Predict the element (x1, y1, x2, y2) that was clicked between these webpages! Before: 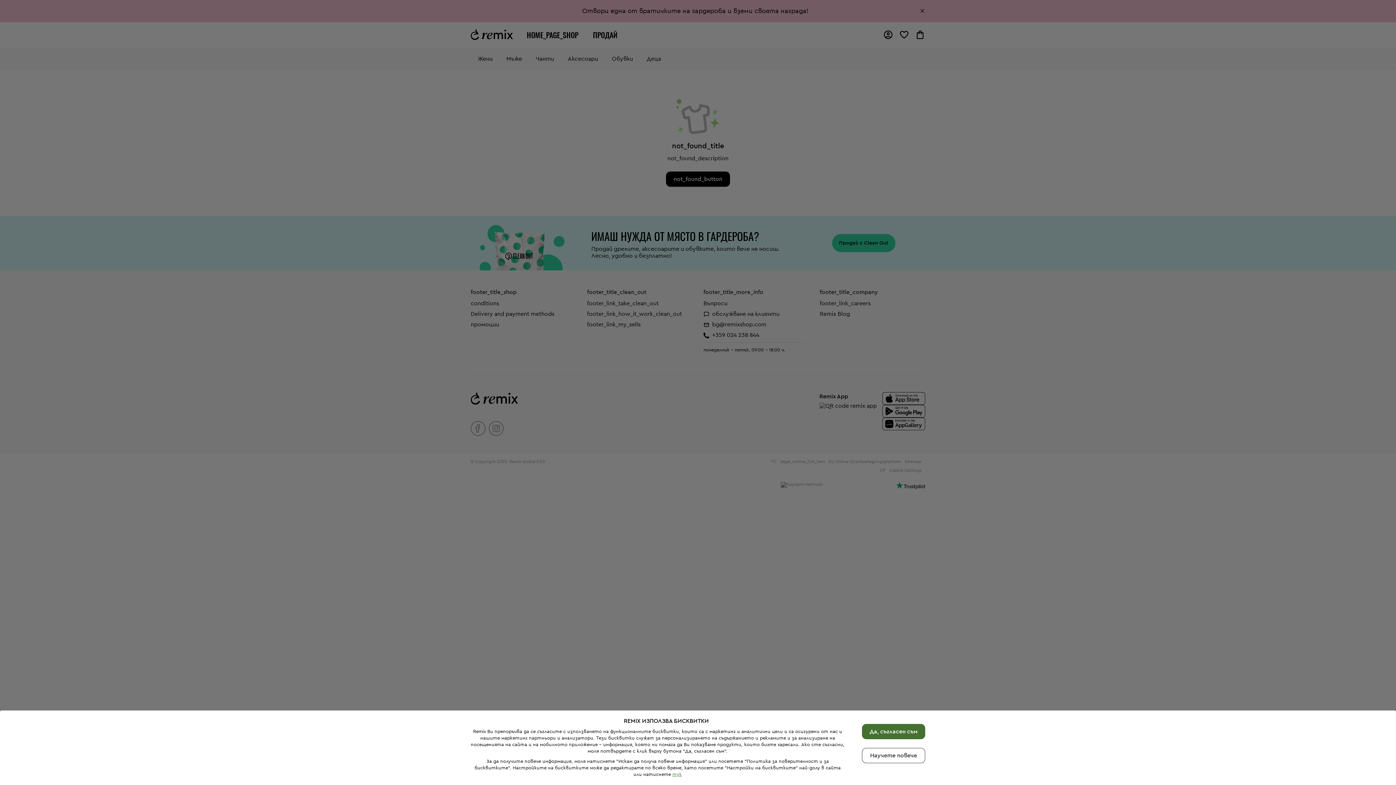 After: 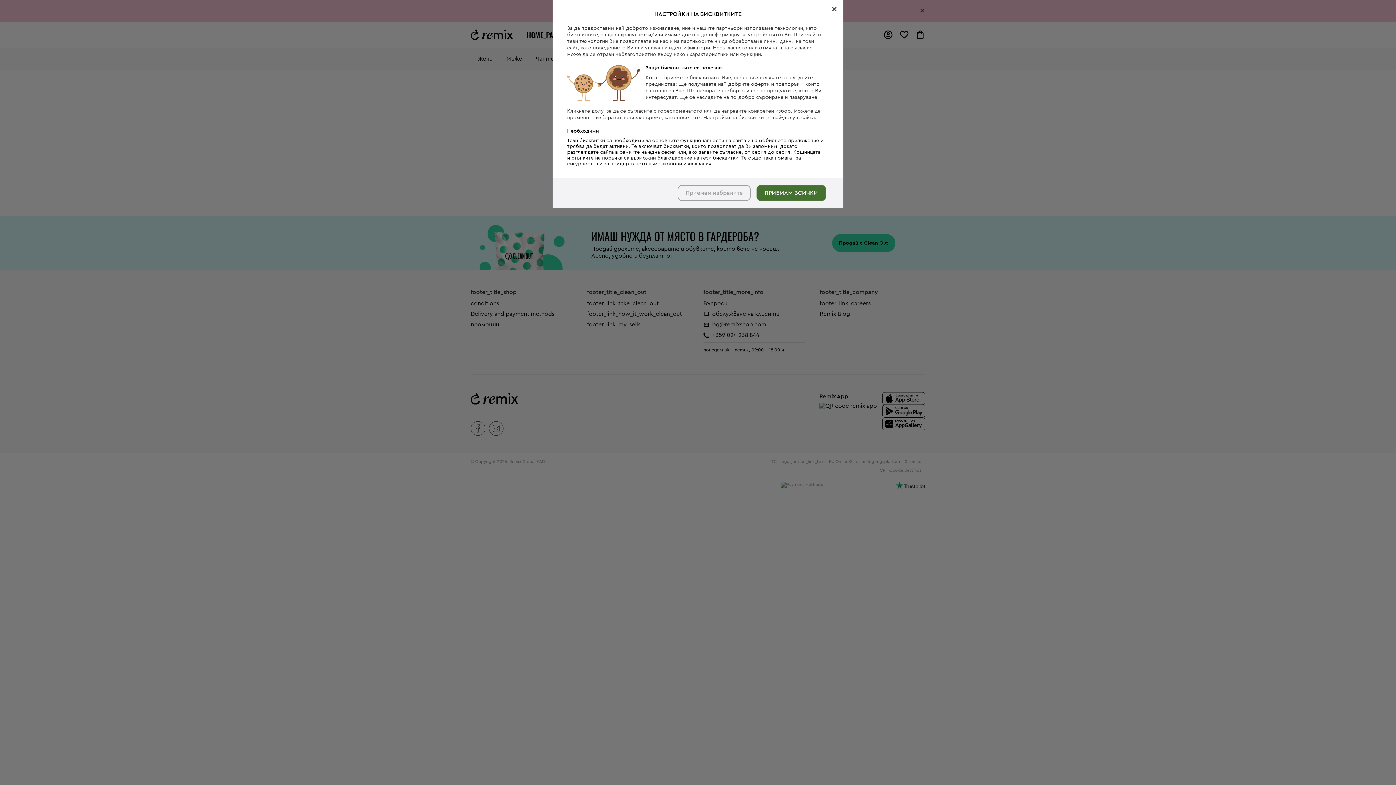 Action: bbox: (672, 772, 682, 777) label: тук